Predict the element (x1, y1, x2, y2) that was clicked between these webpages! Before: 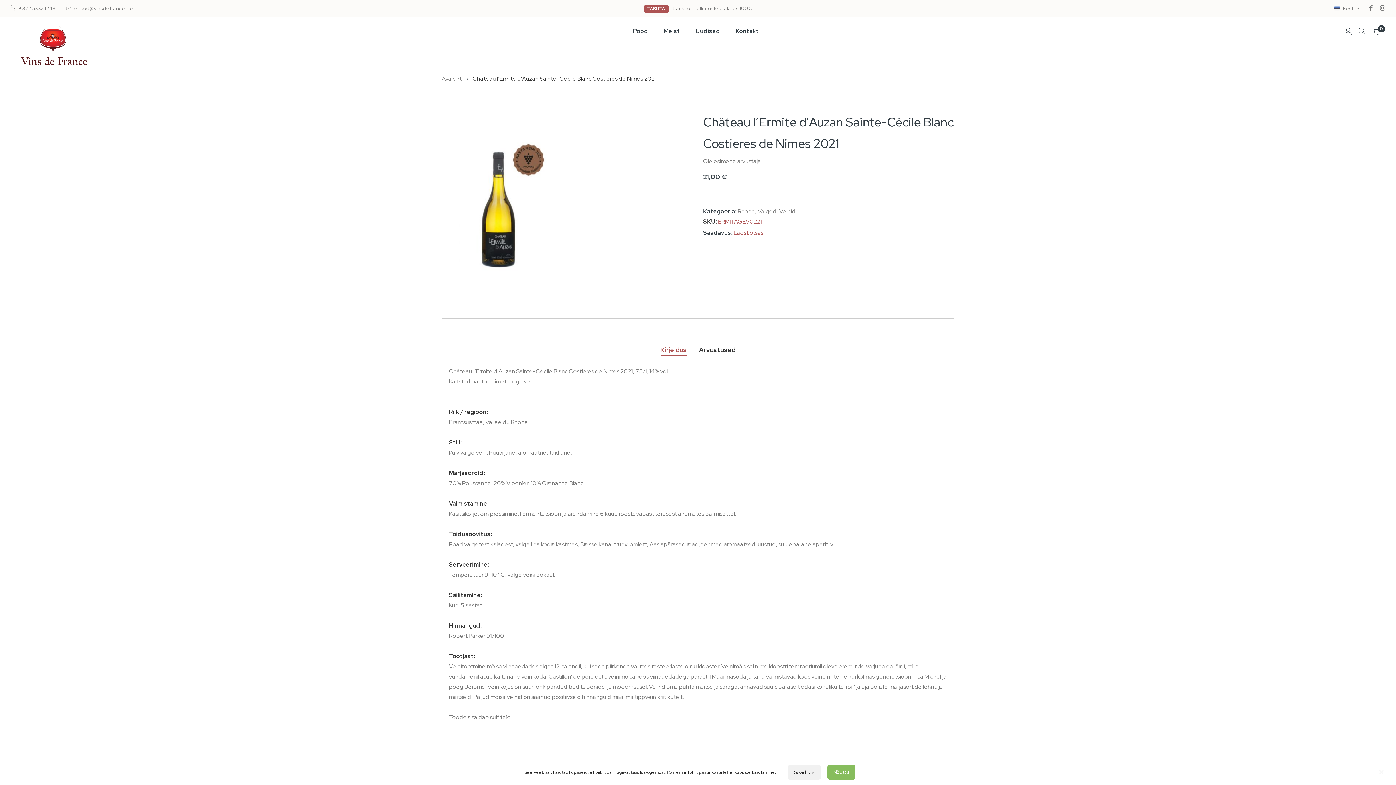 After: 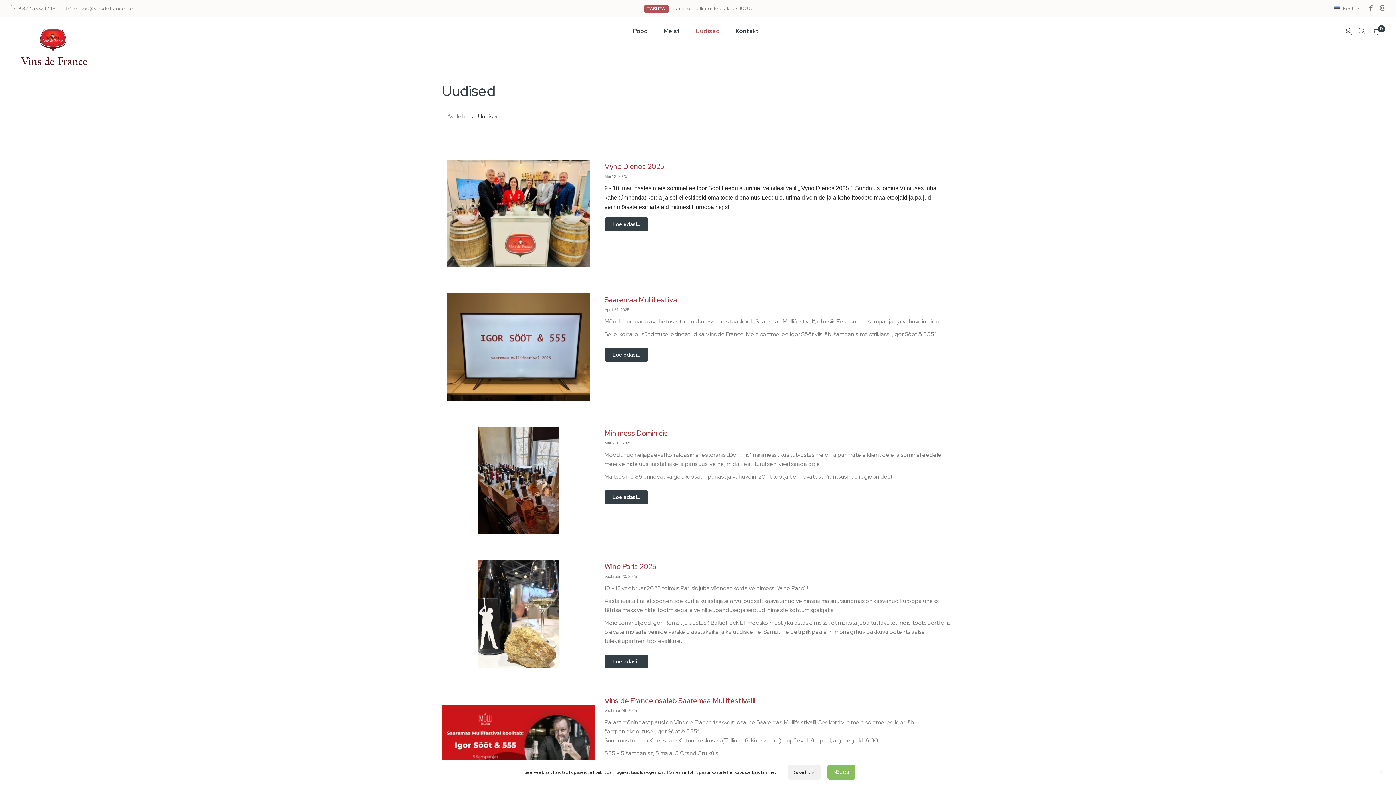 Action: bbox: (695, 25, 720, 37) label: Uudised